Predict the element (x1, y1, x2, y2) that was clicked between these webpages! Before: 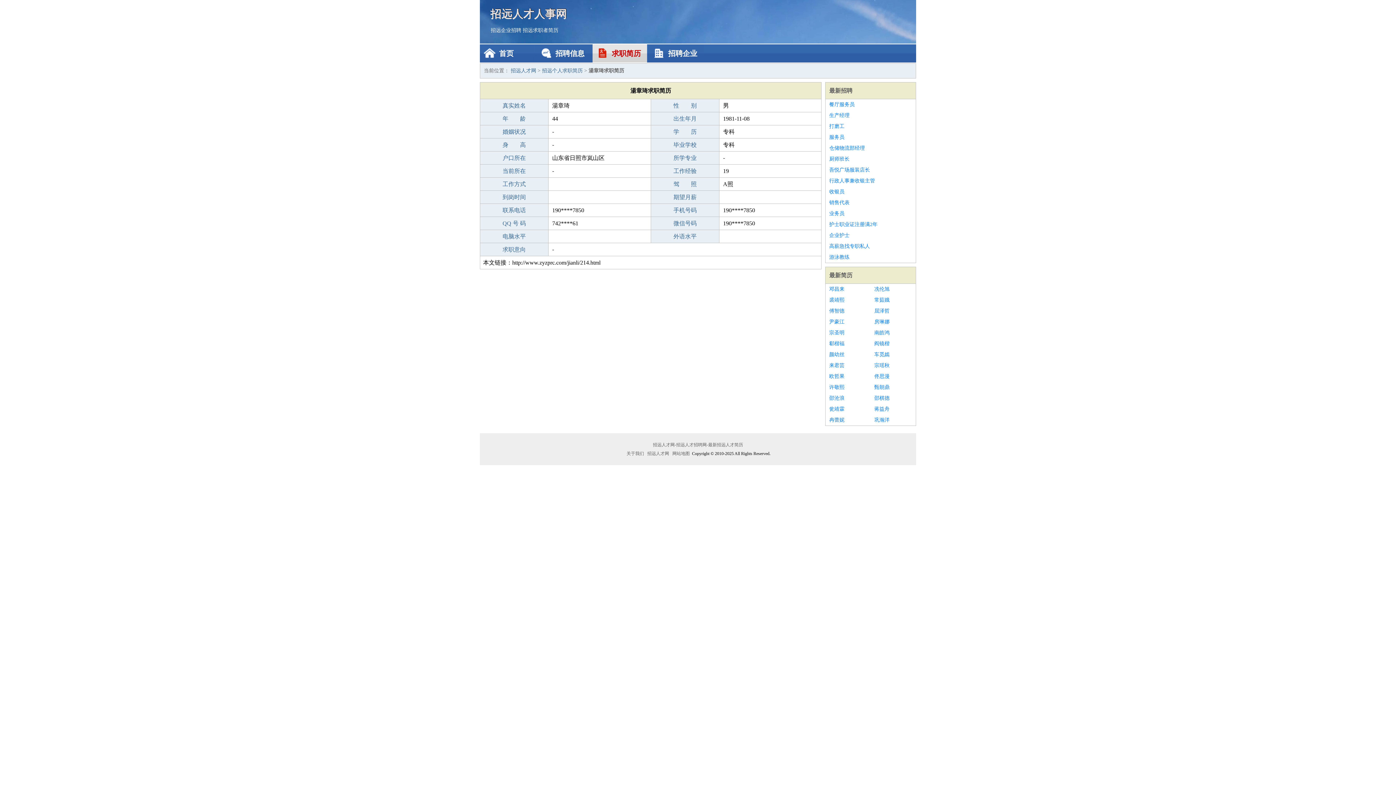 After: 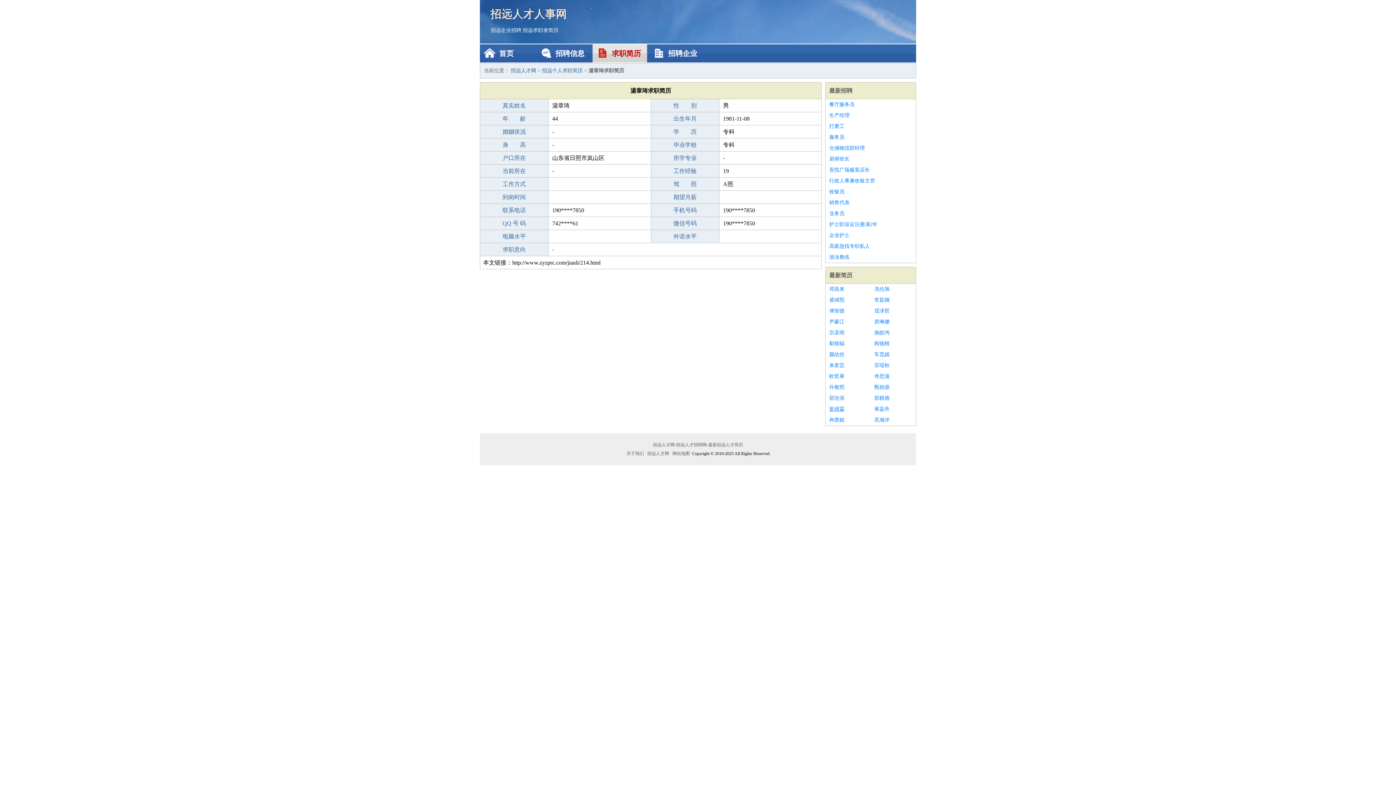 Action: label: 瓮靖霖 bbox: (829, 404, 867, 414)